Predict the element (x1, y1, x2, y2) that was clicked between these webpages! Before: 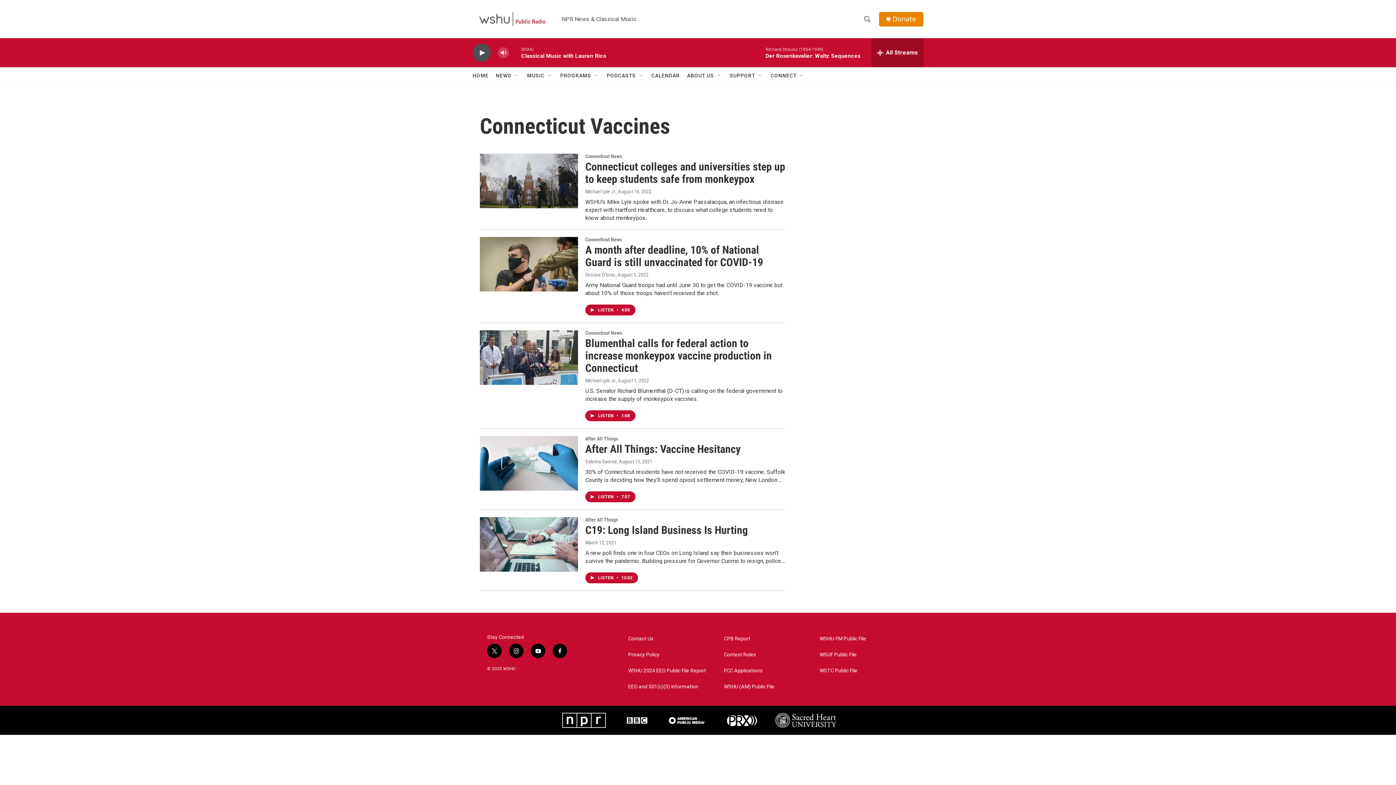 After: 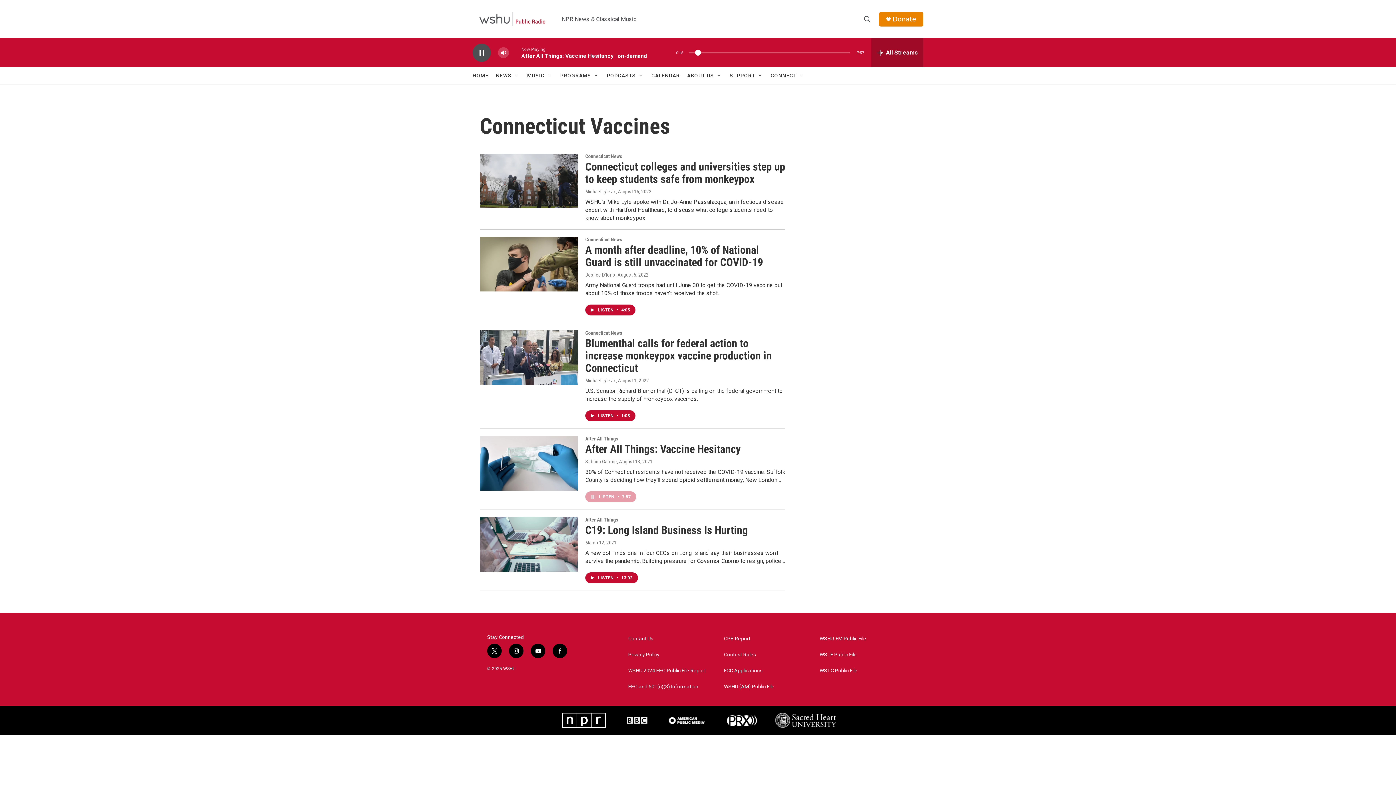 Action: bbox: (585, 491, 635, 502) label: LISTEN • 7:57